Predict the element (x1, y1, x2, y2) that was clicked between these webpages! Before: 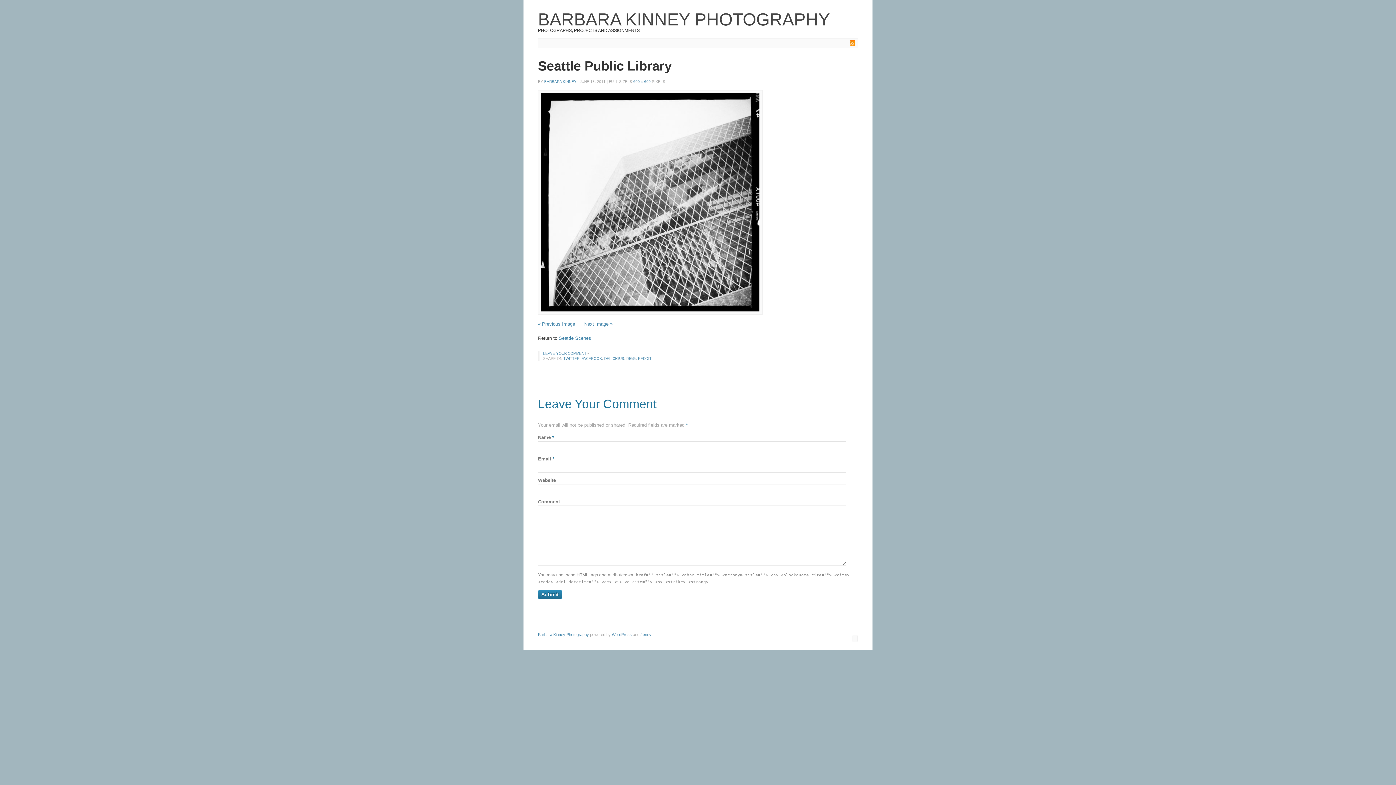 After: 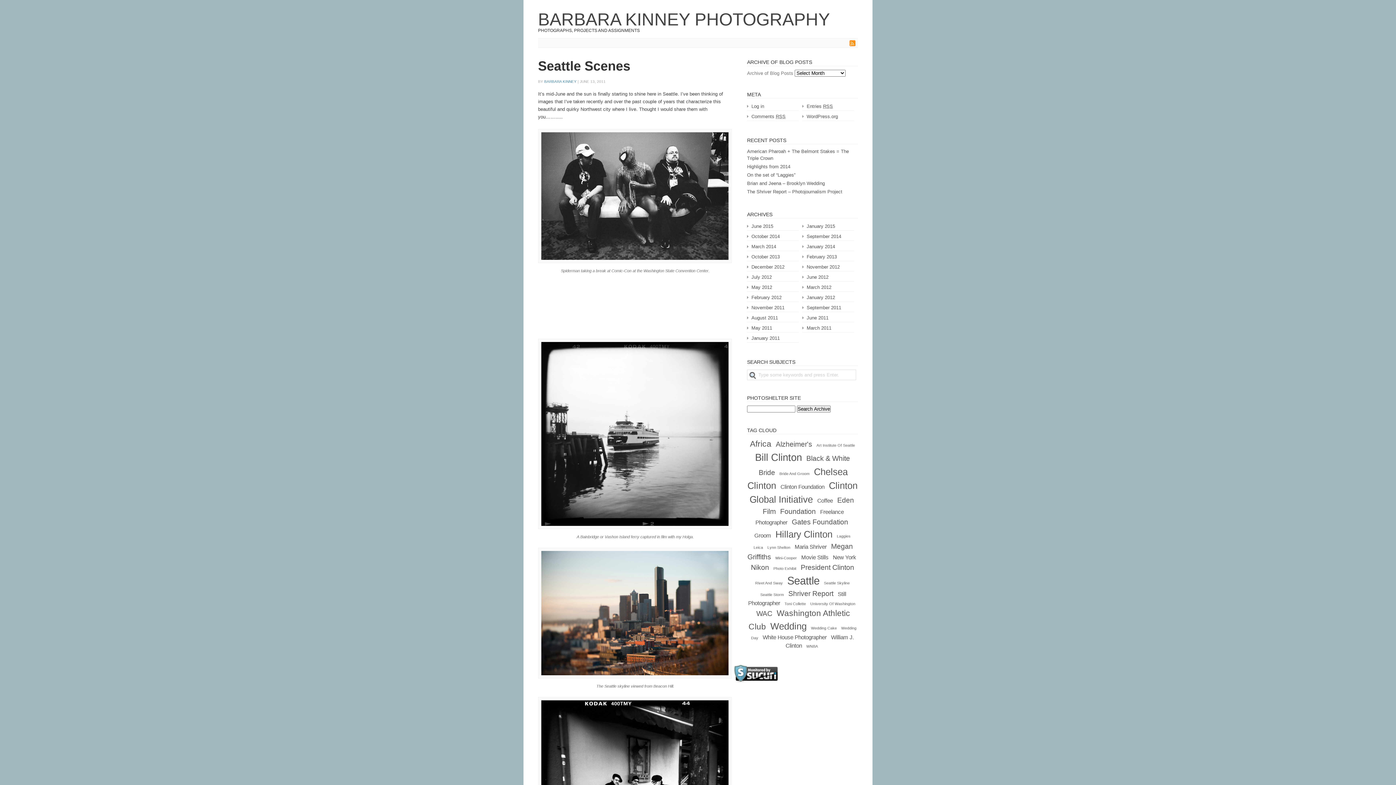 Action: label: Seattle Scenes bbox: (558, 335, 591, 341)